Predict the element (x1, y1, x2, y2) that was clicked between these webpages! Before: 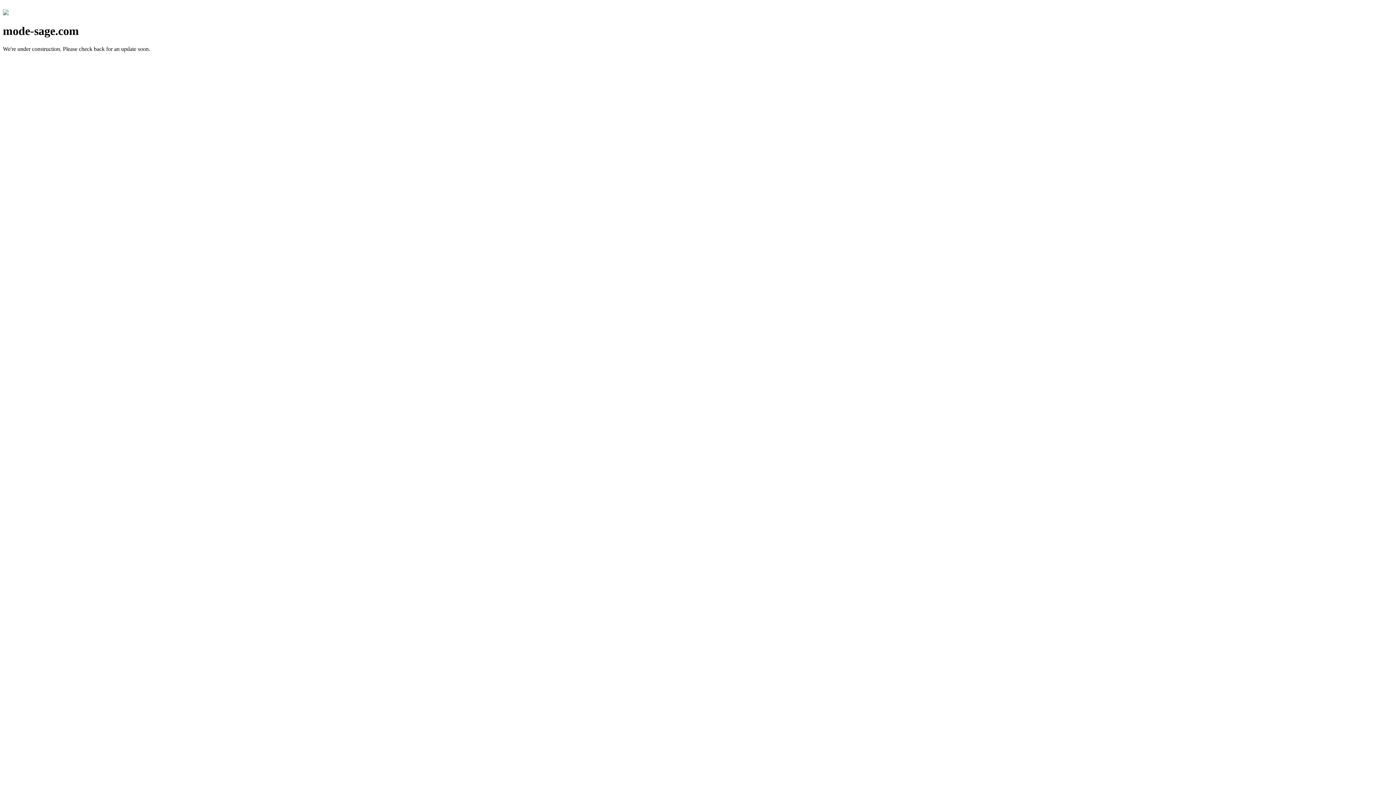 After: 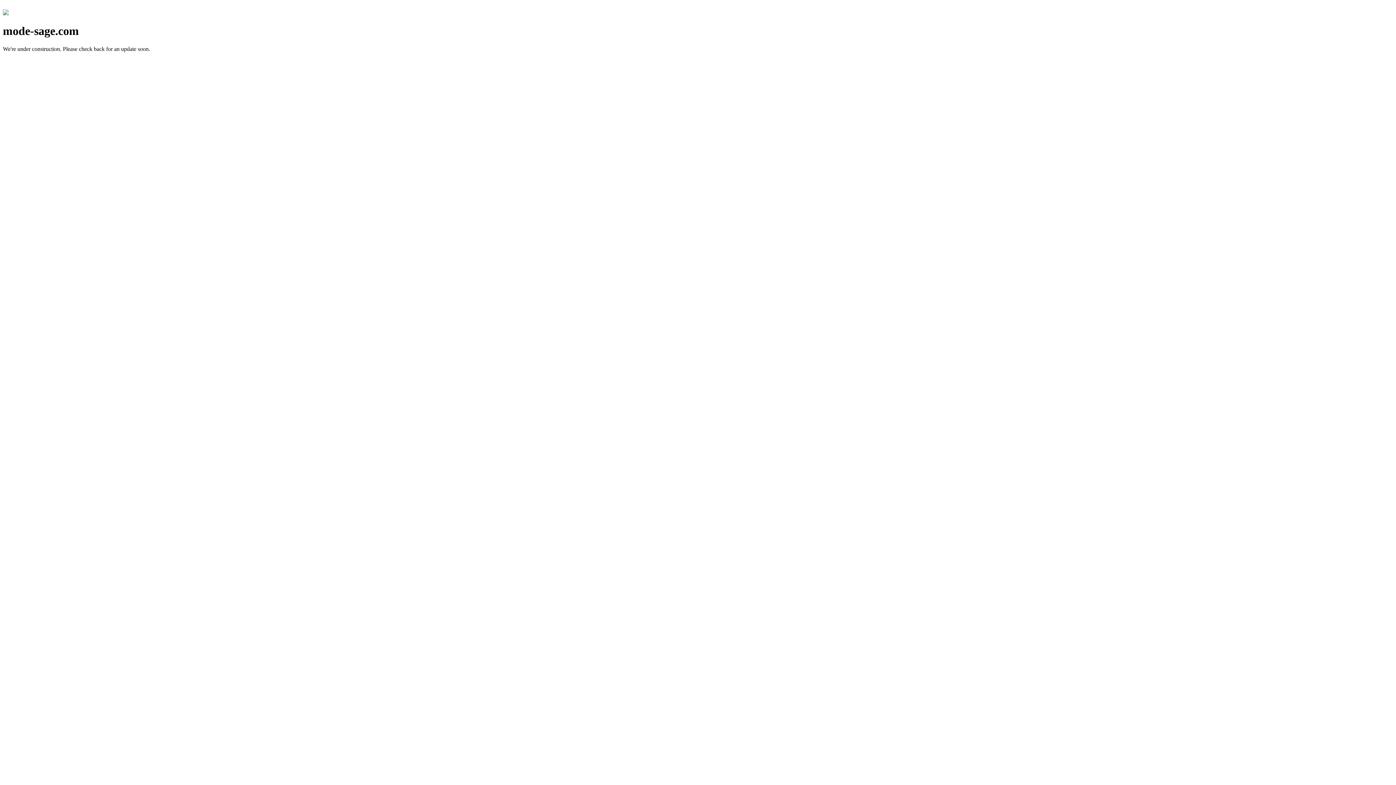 Action: bbox: (2, 10, 8, 16)